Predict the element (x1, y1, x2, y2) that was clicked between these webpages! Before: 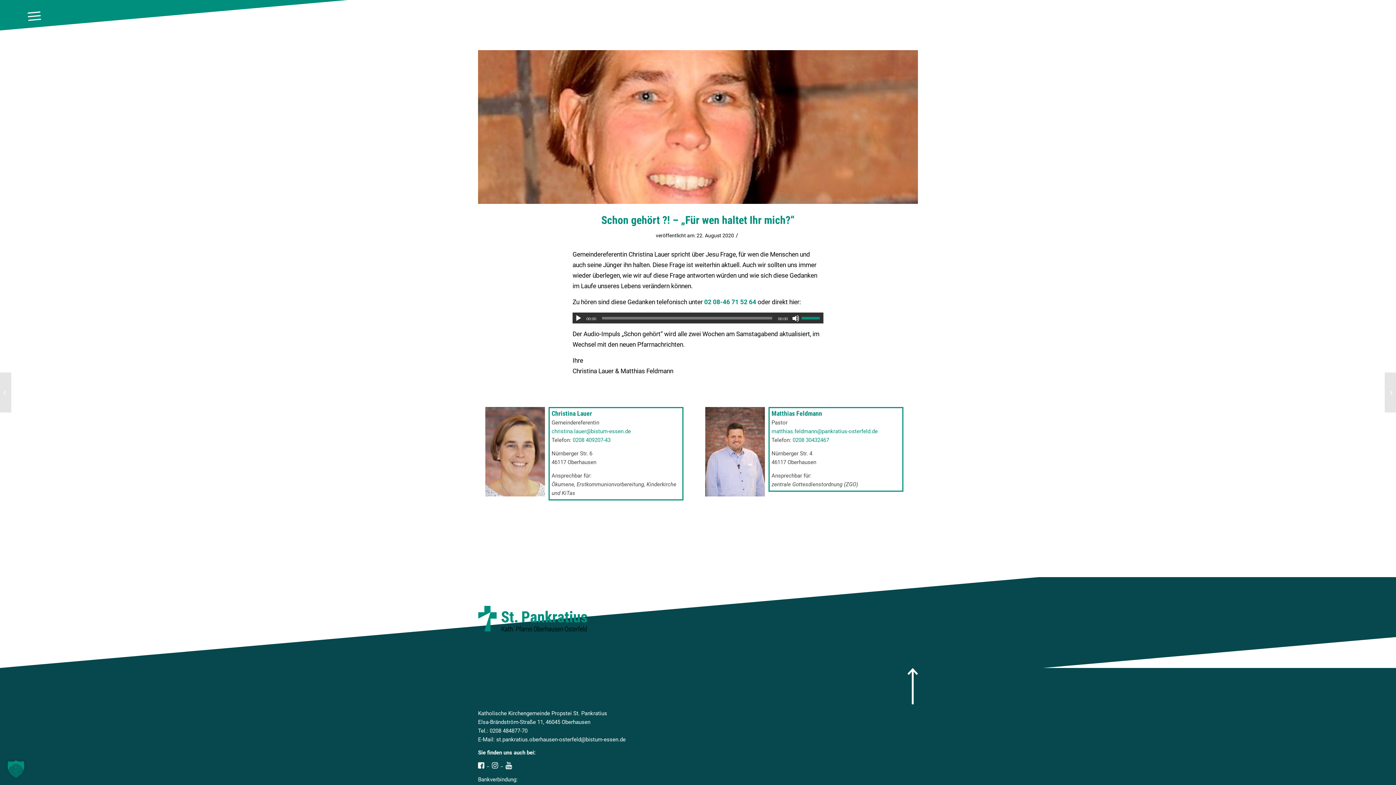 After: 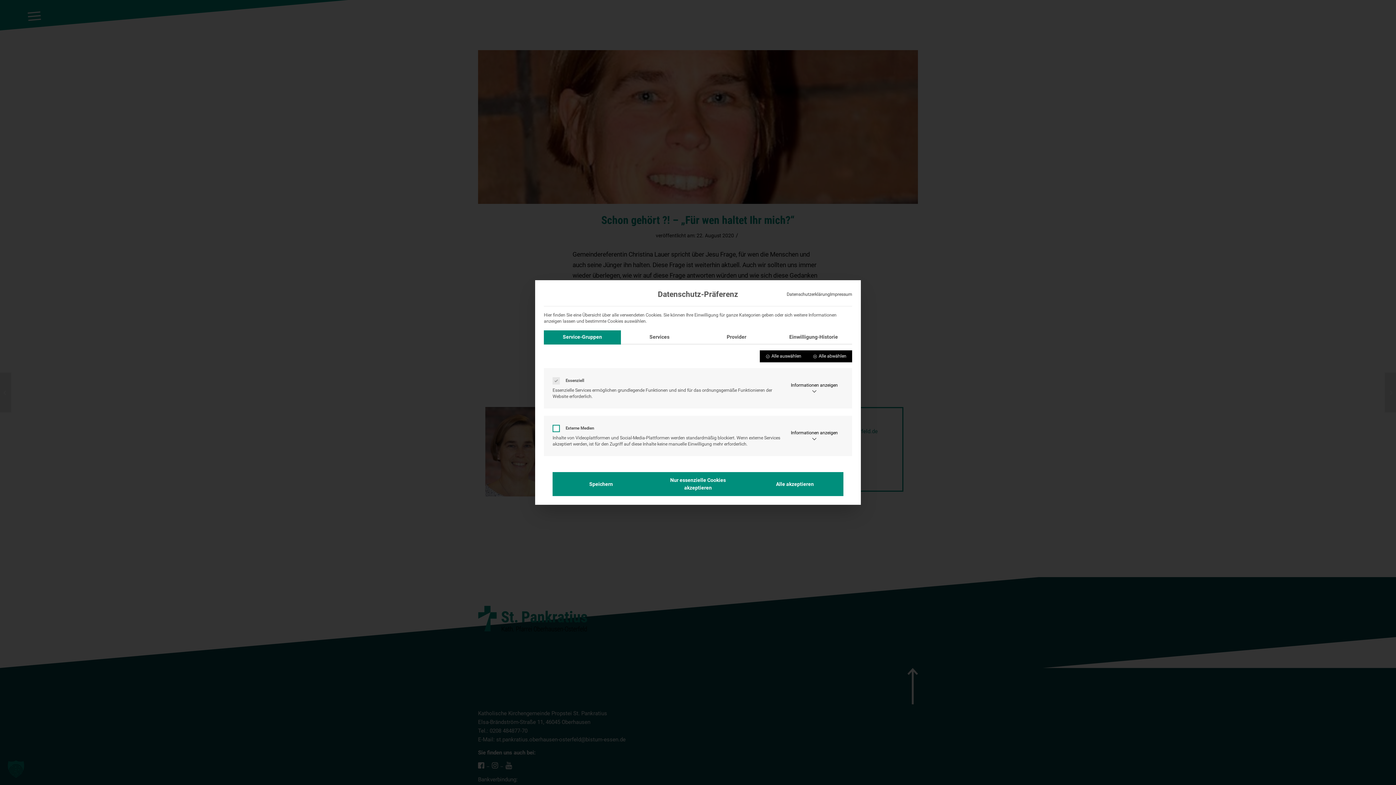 Action: bbox: (0, 753, 32, 785) label: Dialog Datenschutz-Präferenz öffnen